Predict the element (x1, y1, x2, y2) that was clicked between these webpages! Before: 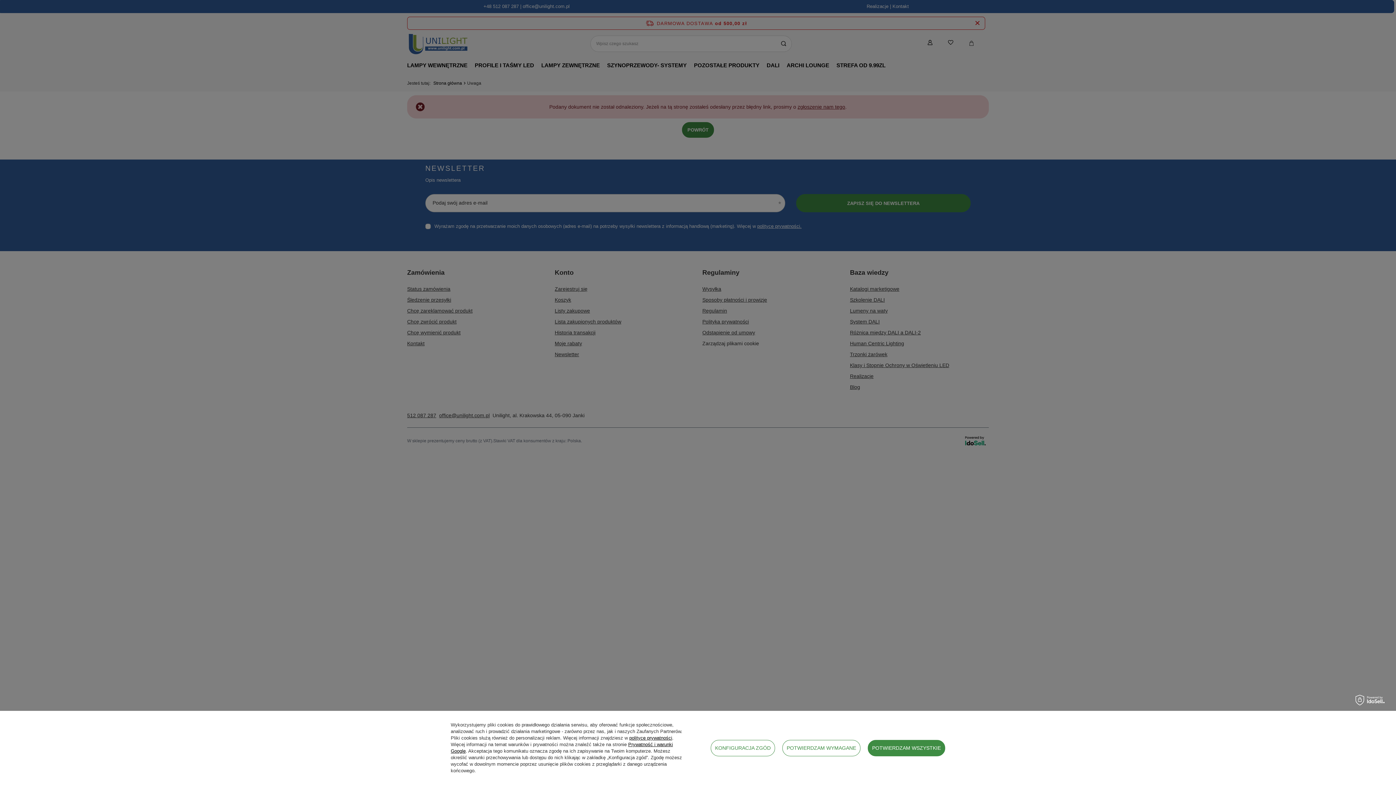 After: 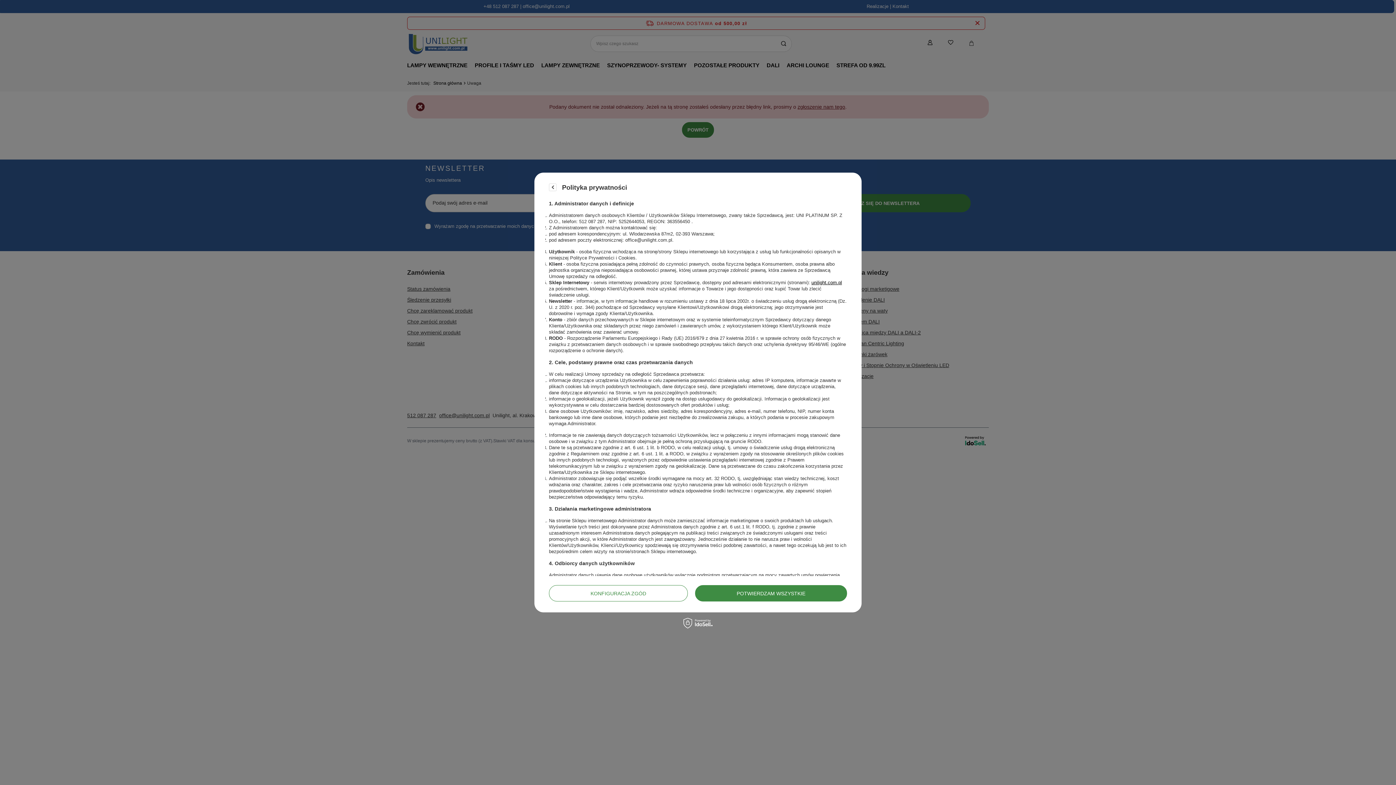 Action: bbox: (629, 735, 672, 741) label: polityce prywatności